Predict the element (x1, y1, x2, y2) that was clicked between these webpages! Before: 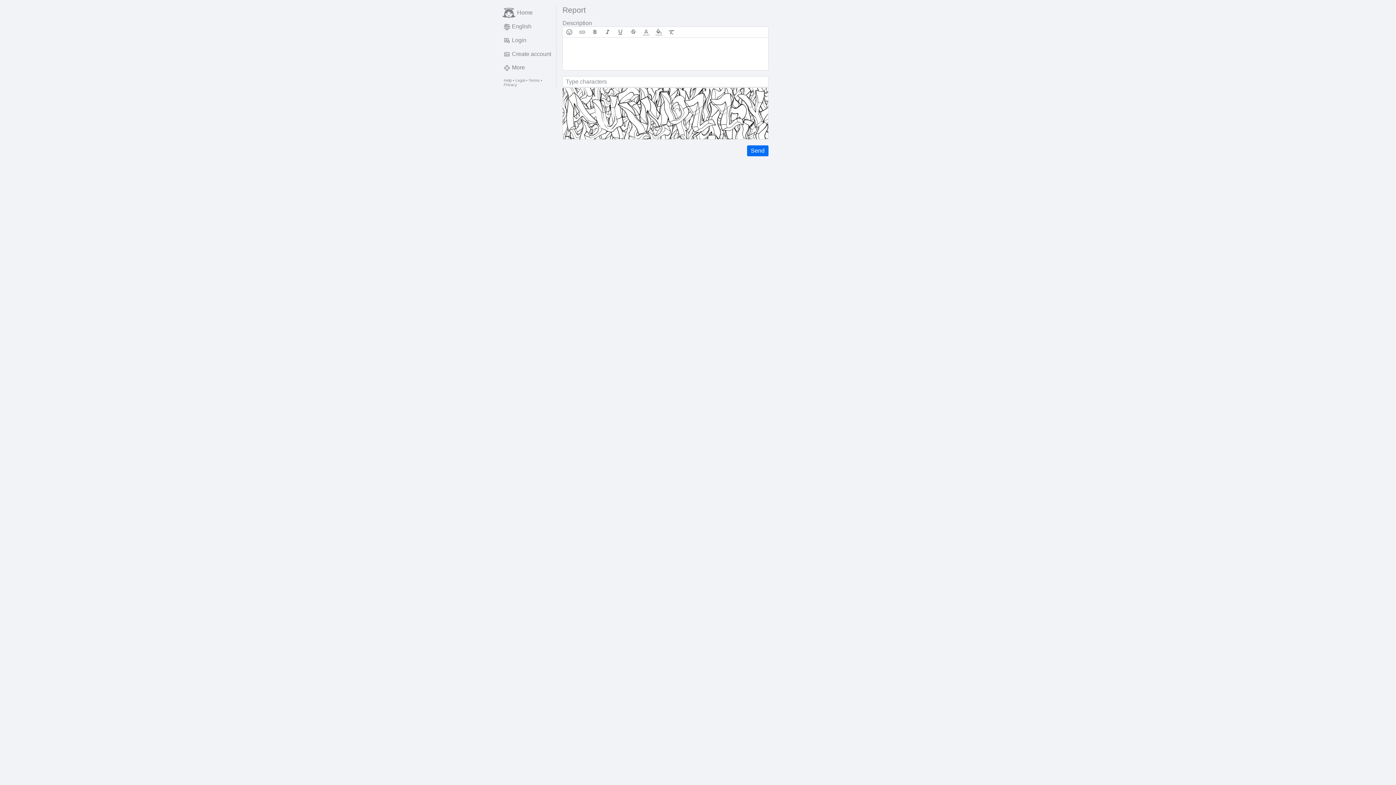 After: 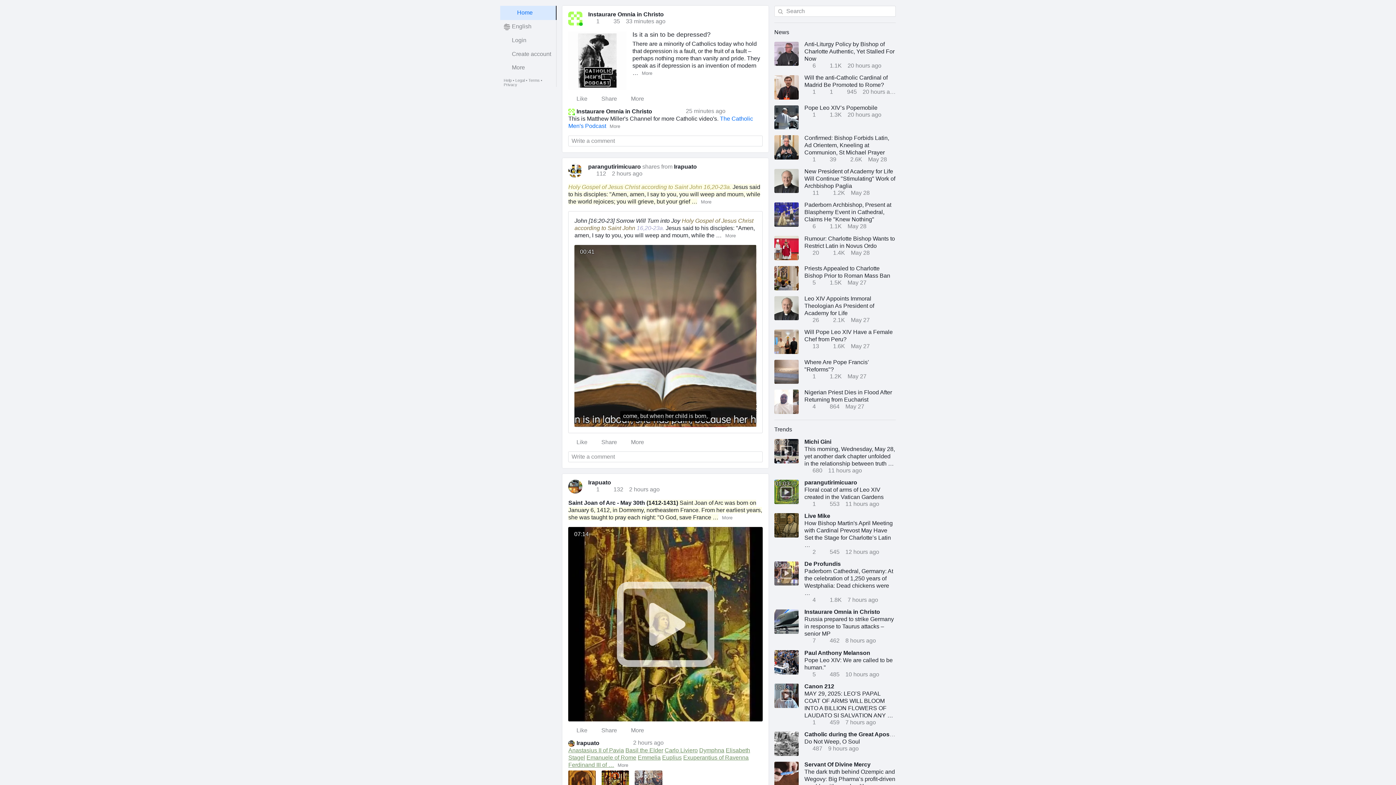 Action: label: Home bbox: (500, 5, 556, 19)